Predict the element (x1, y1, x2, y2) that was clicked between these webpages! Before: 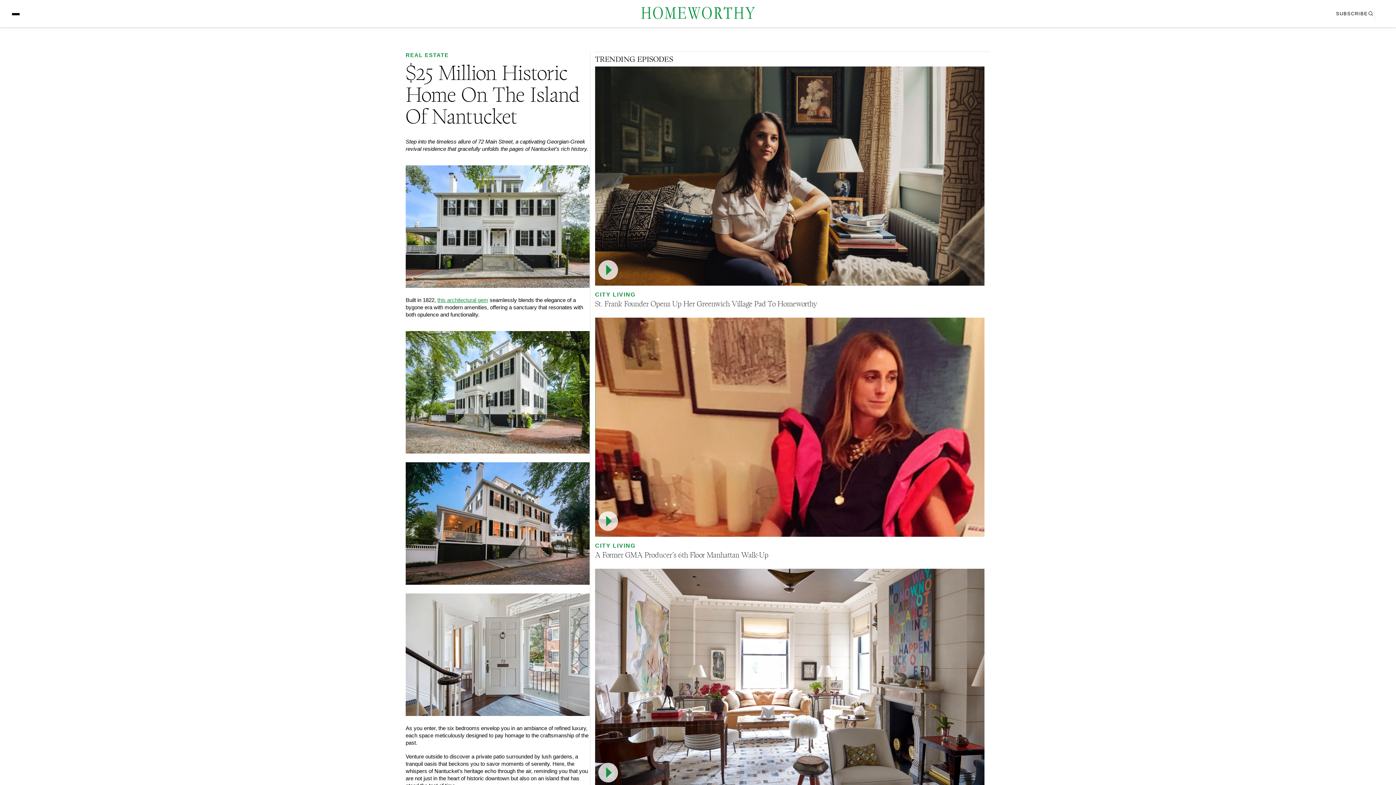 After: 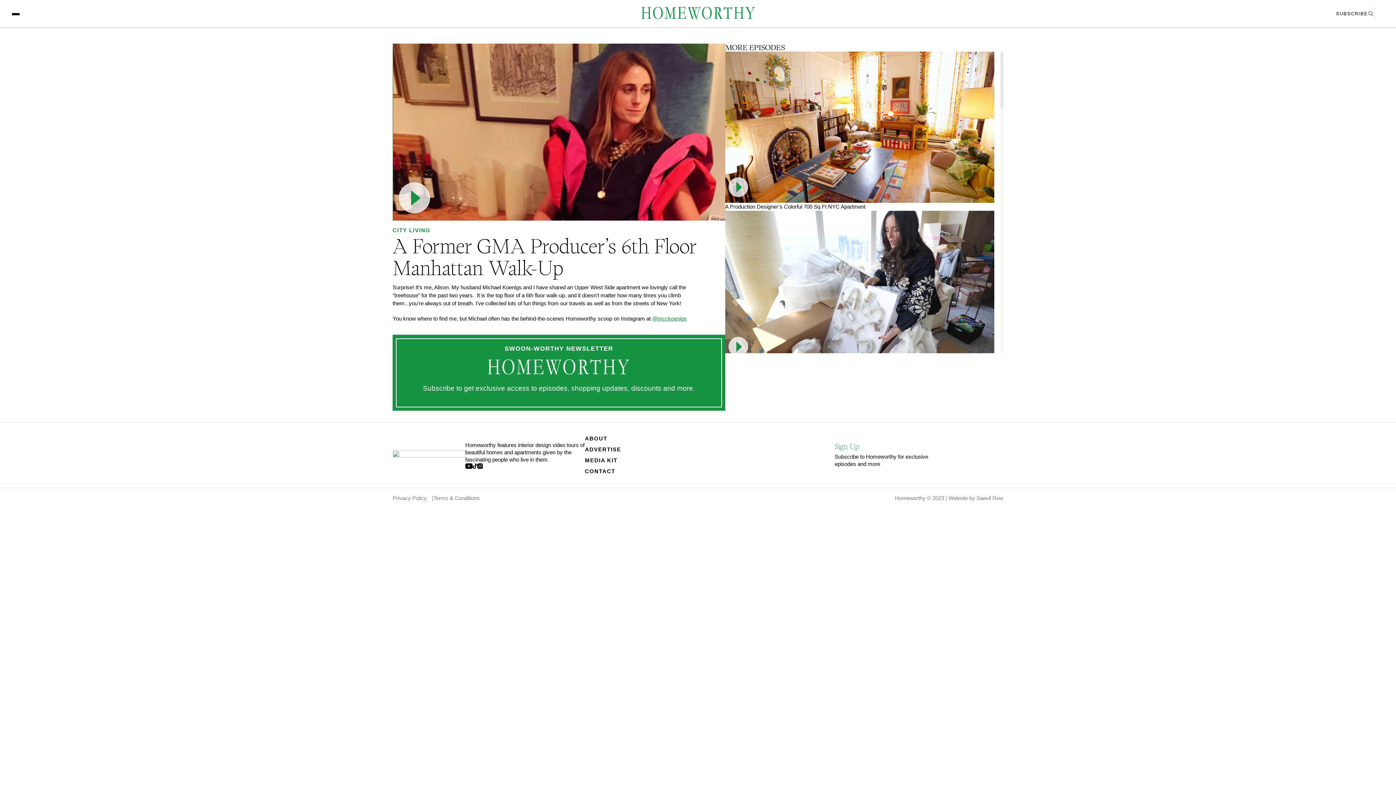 Action: label: A Former GMA Producer’s 6th Floor Manhattan Walk-Up bbox: (595, 551, 984, 559)